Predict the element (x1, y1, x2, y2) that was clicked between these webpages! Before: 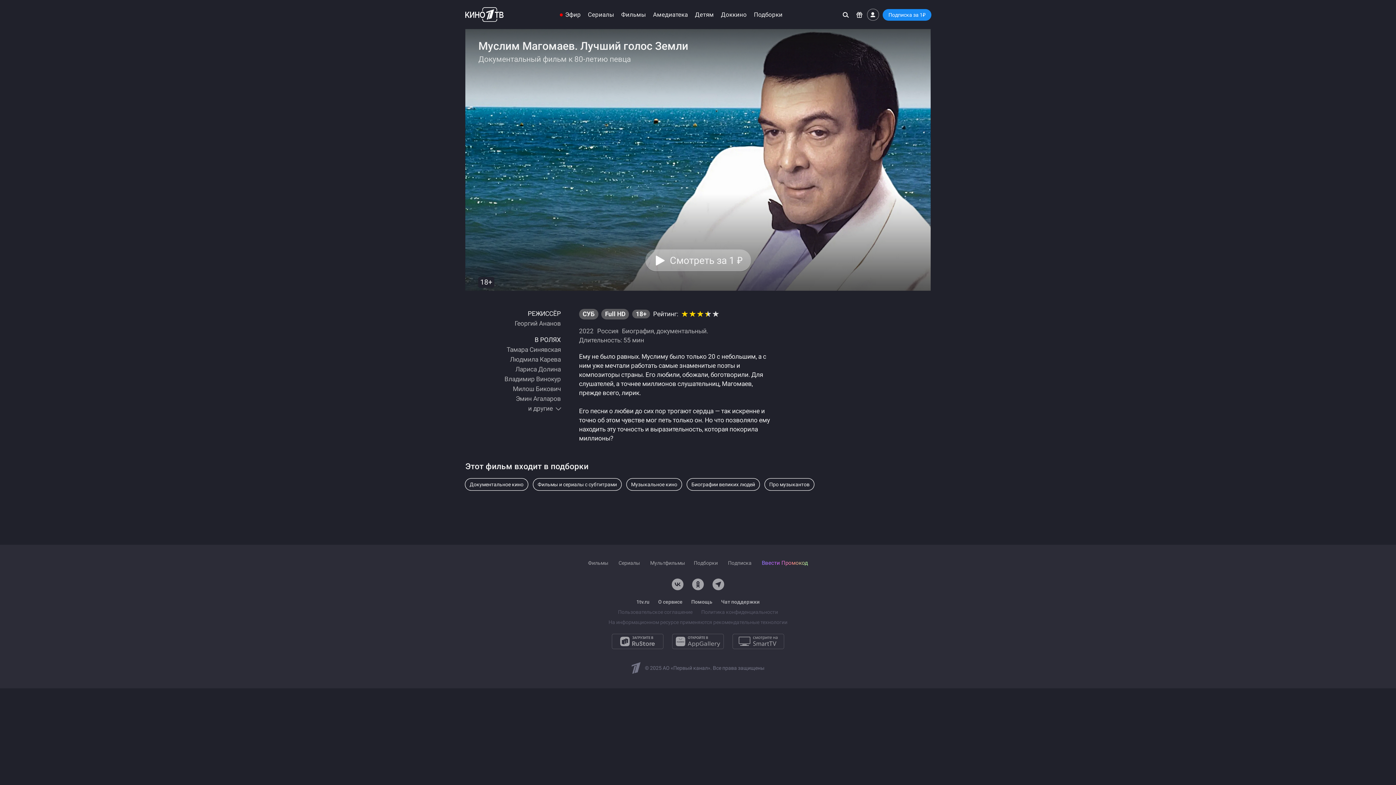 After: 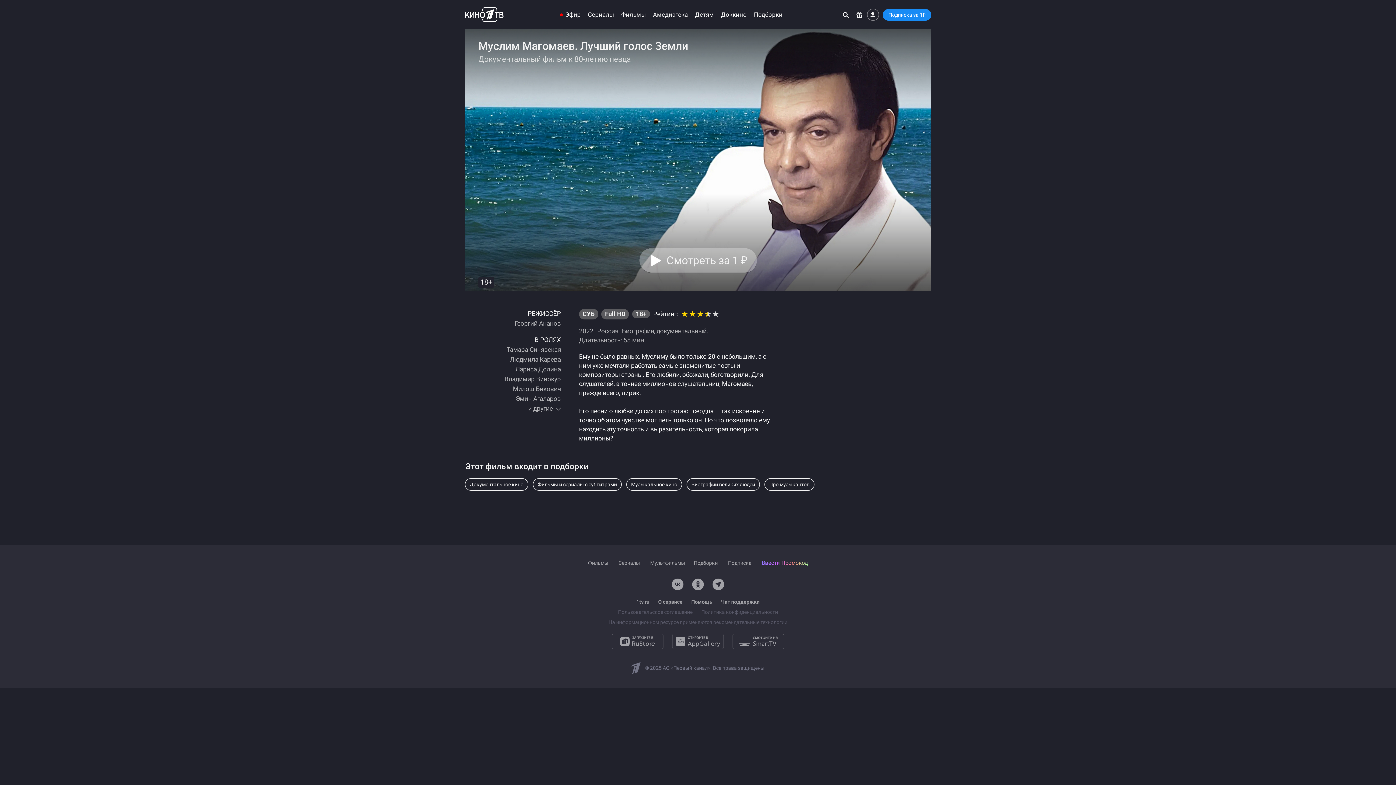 Action: label: Смотреть за 1 ₽ bbox: (645, 249, 751, 271)